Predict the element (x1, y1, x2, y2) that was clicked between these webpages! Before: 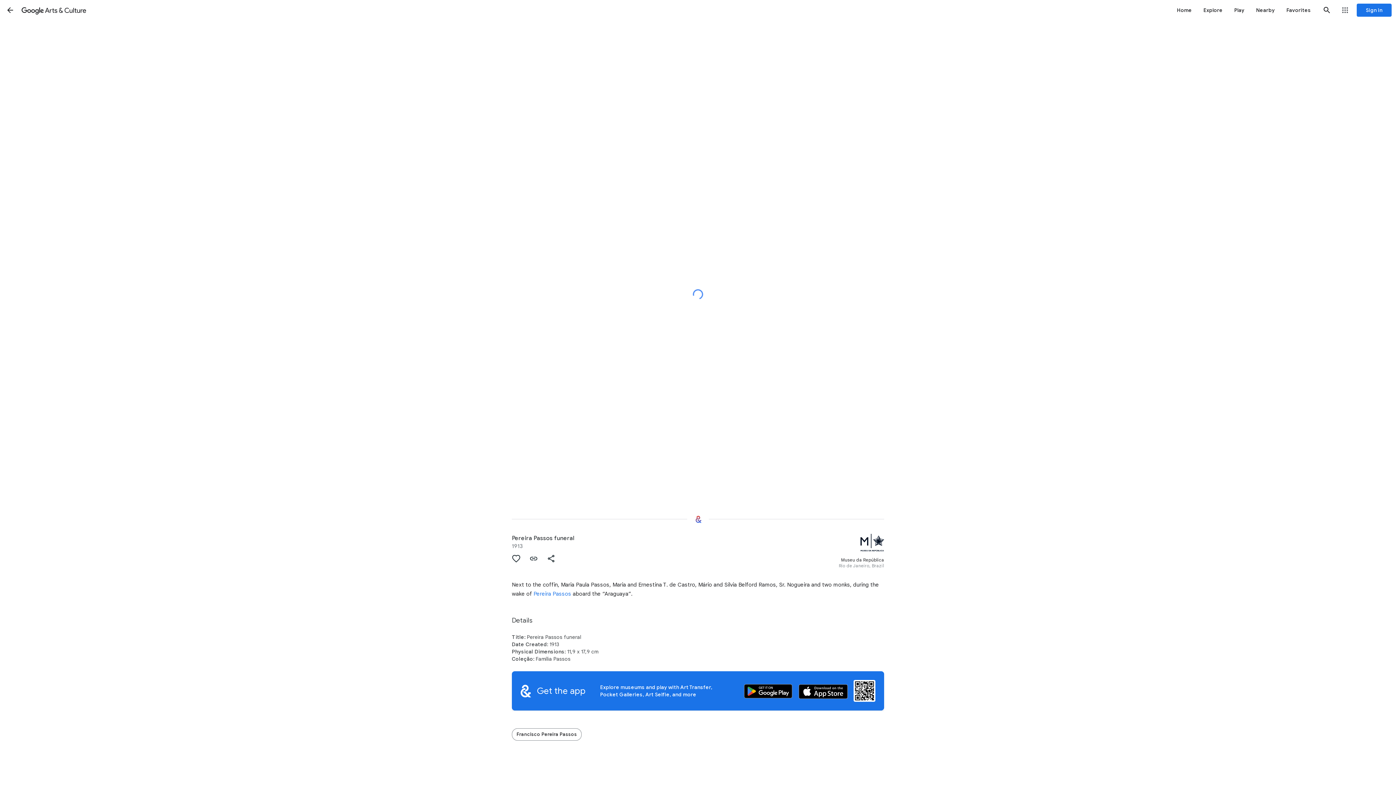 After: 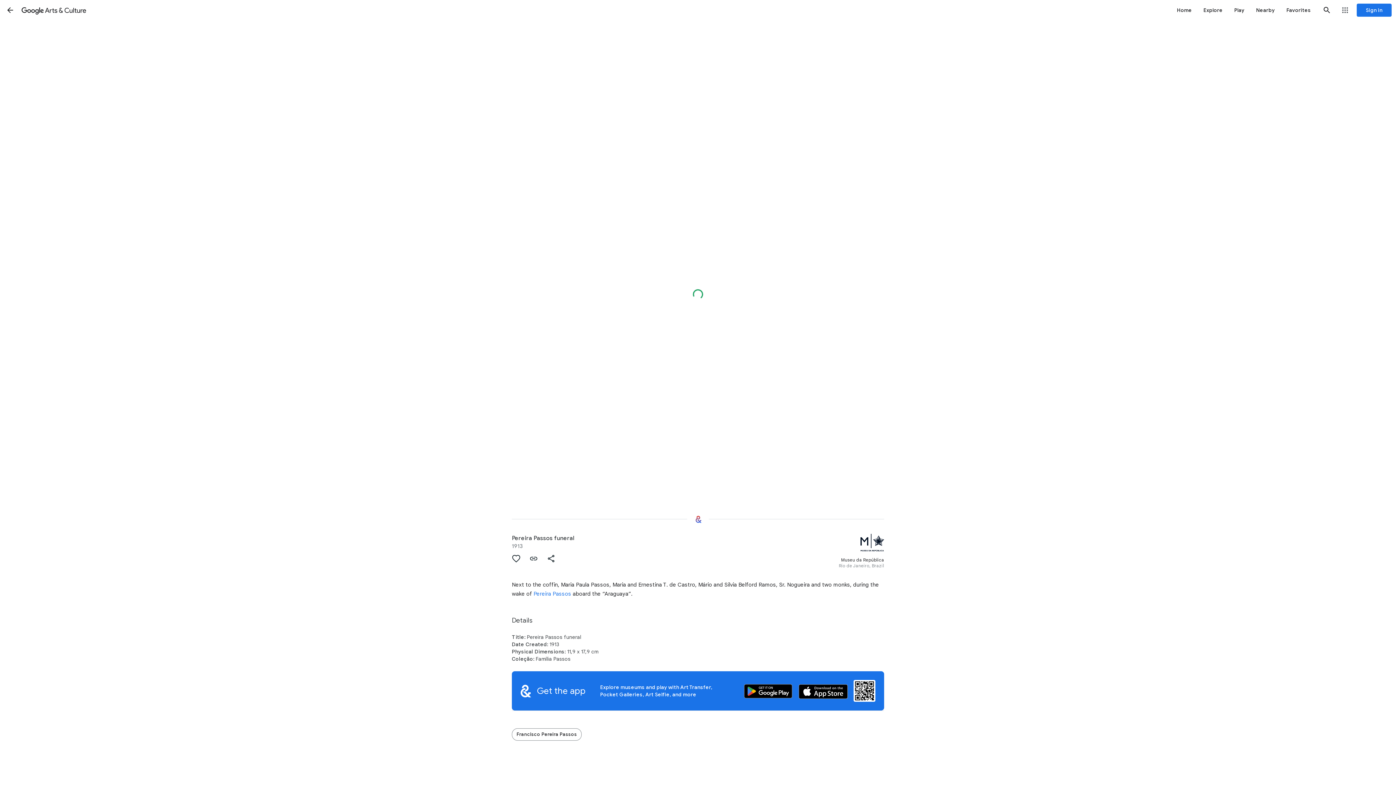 Action: label: Search bbox: (1318, 1, 1336, 18)